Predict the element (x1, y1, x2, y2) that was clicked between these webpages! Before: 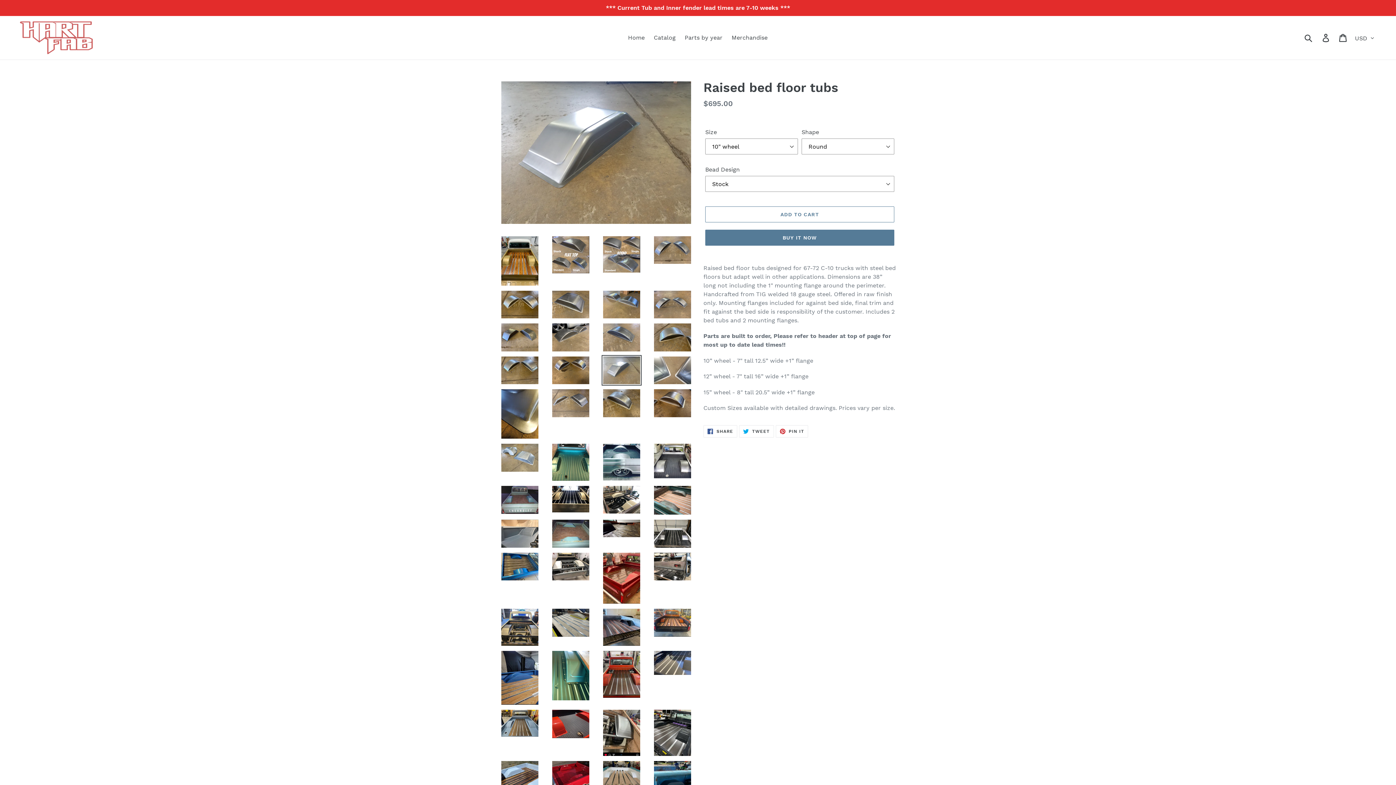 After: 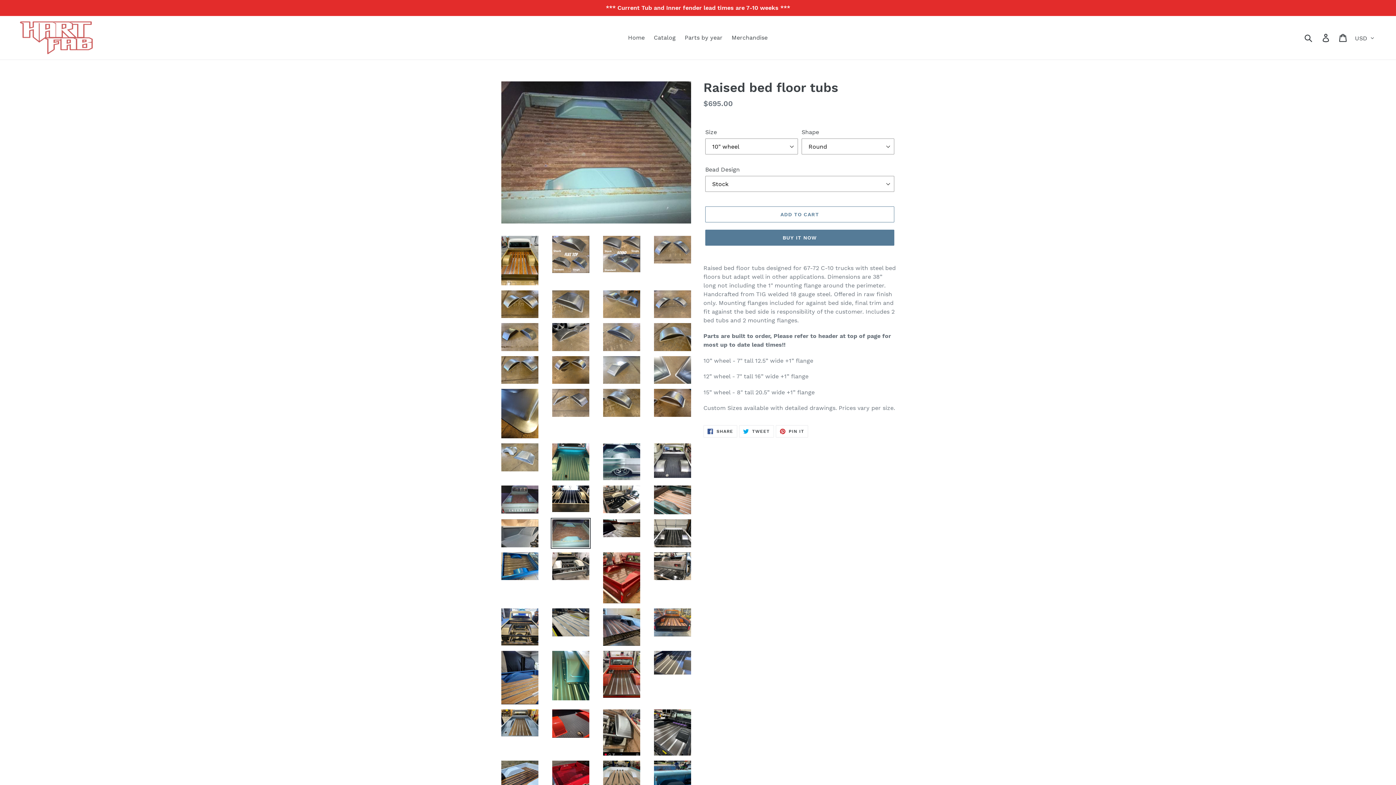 Action: bbox: (550, 518, 590, 549)